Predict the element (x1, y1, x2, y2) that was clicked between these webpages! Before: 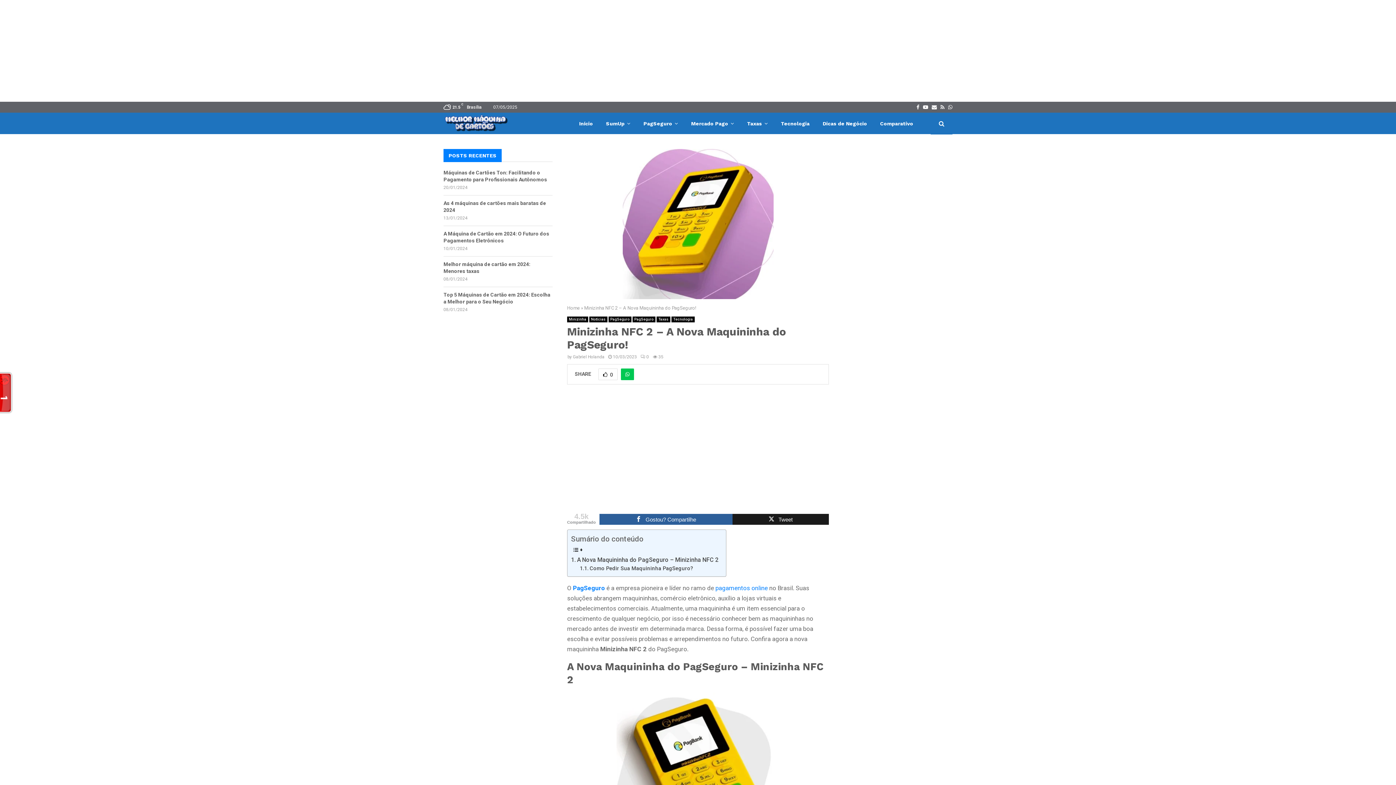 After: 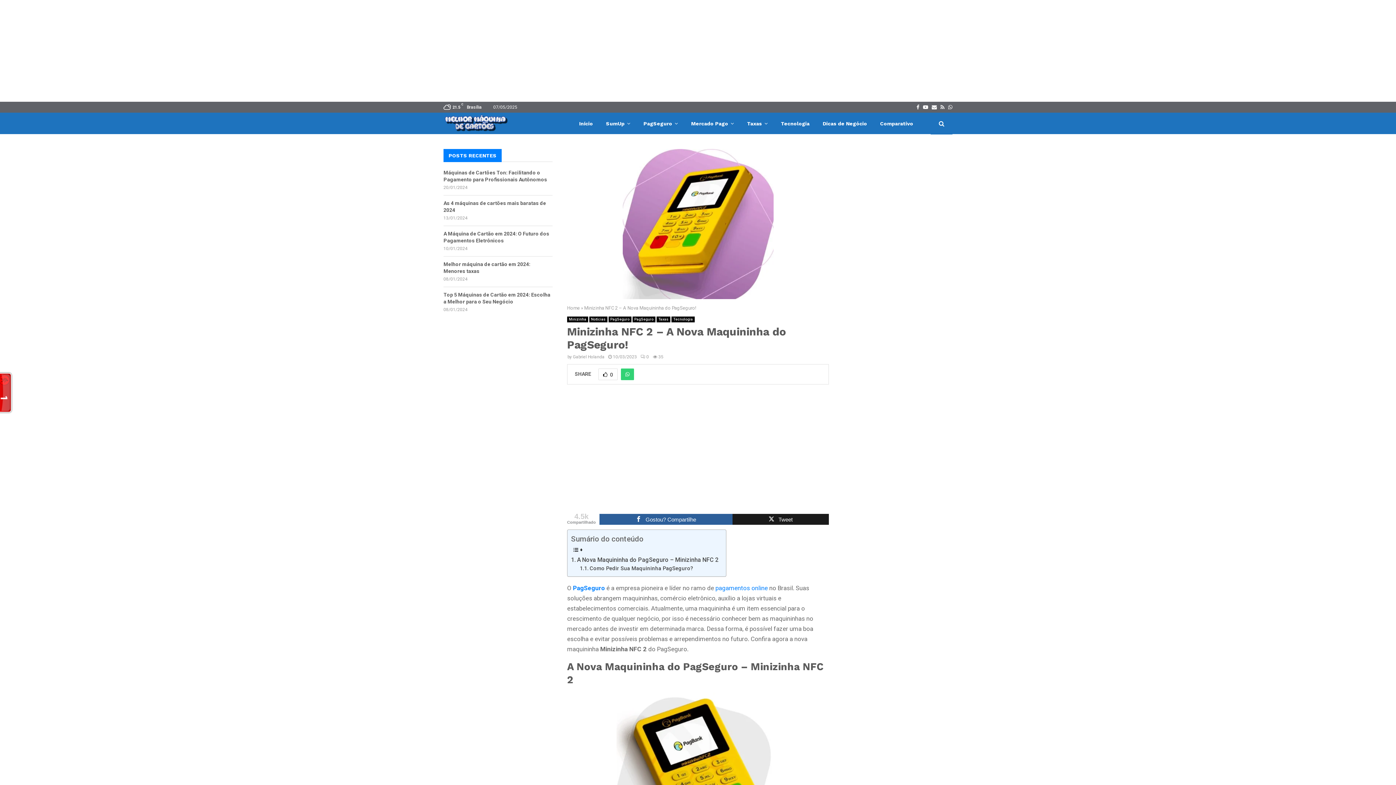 Action: bbox: (621, 368, 634, 380)